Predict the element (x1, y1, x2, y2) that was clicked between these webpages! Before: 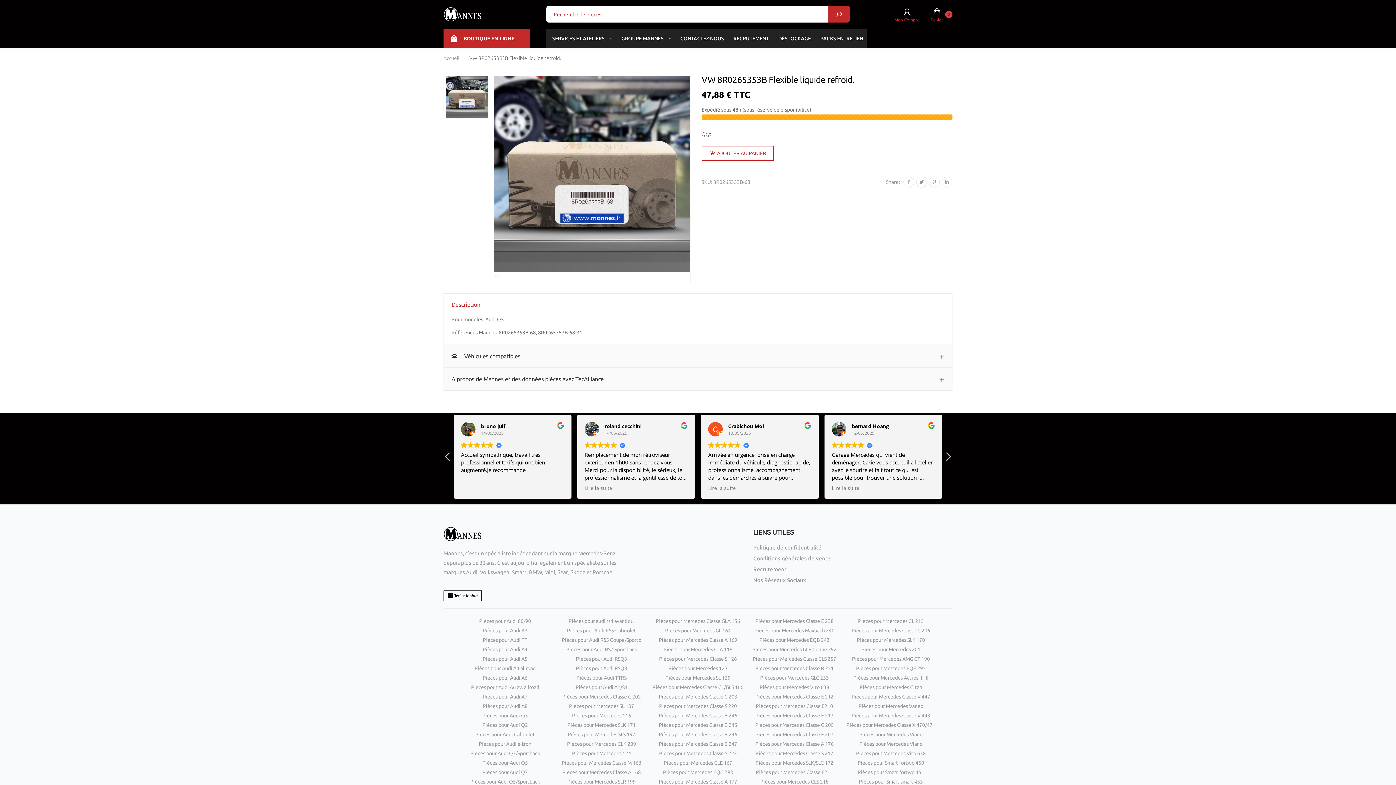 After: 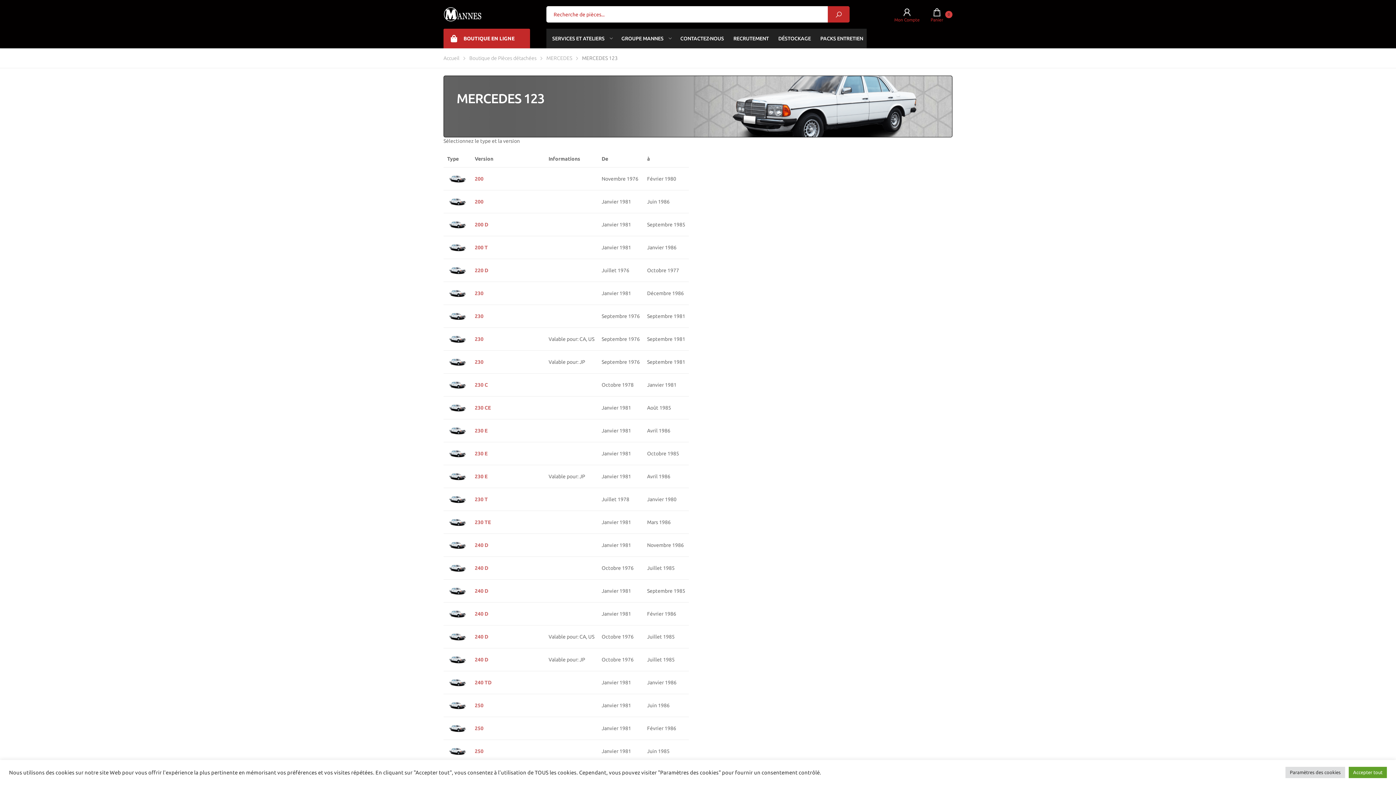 Action: label: Pièces pour Mercedes 123 bbox: (652, 663, 743, 673)